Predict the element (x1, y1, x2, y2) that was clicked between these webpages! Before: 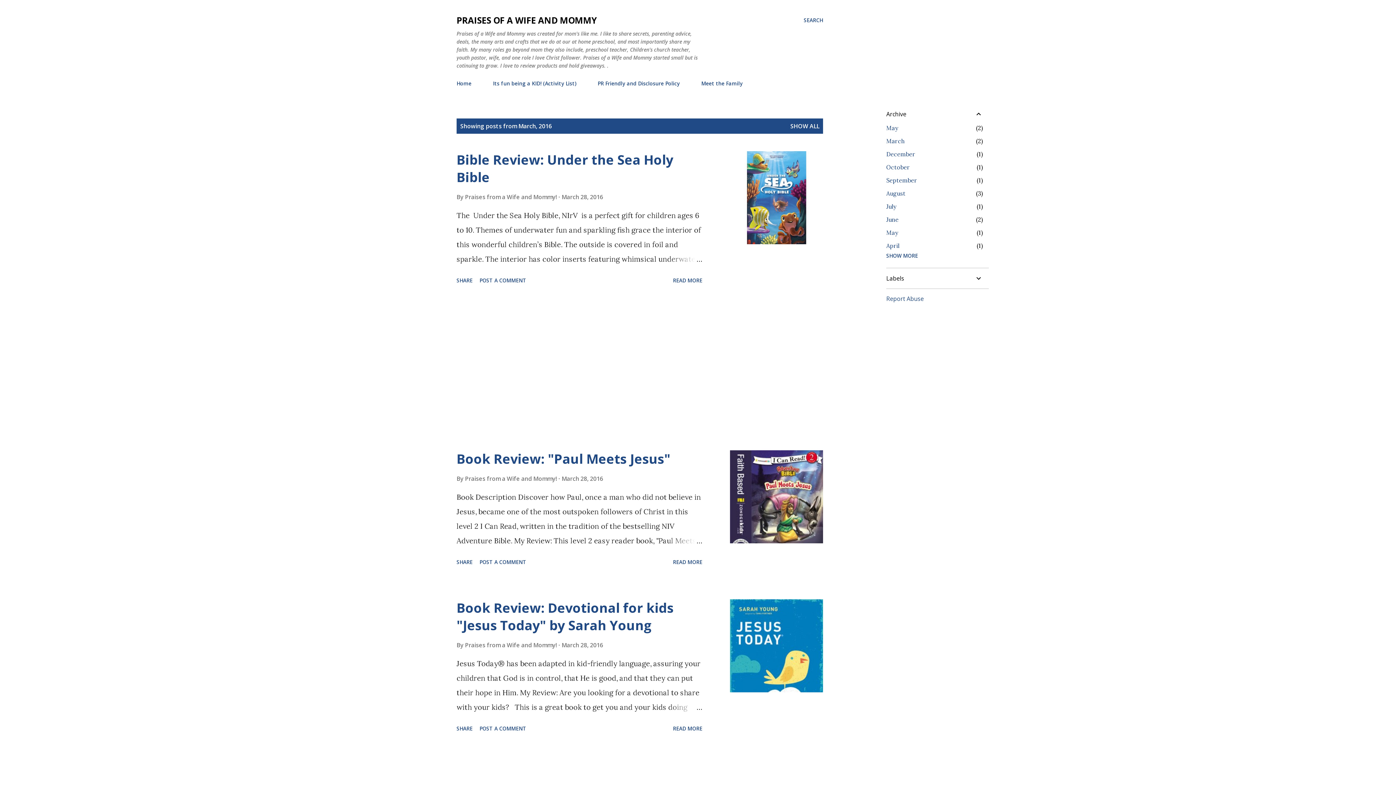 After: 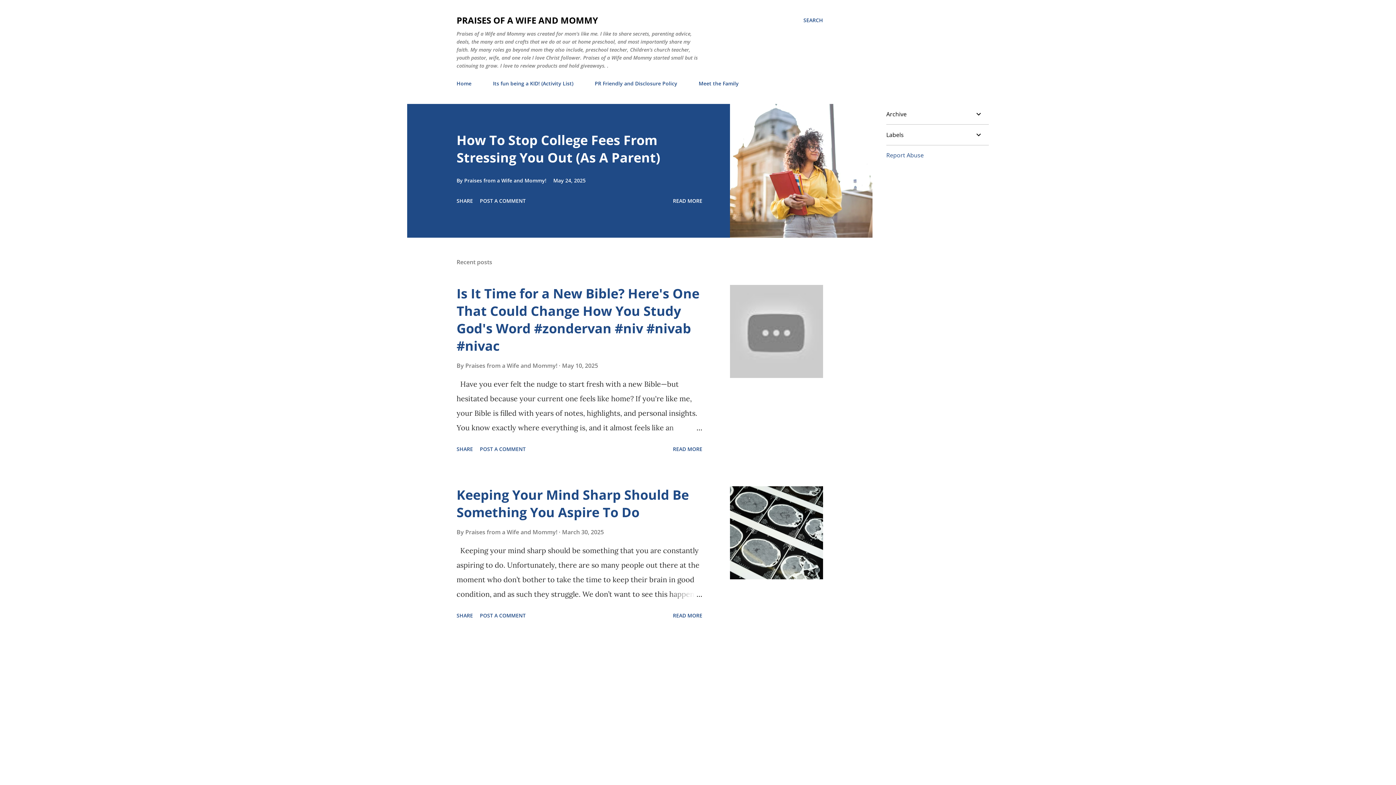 Action: bbox: (456, 75, 476, 91) label: Home